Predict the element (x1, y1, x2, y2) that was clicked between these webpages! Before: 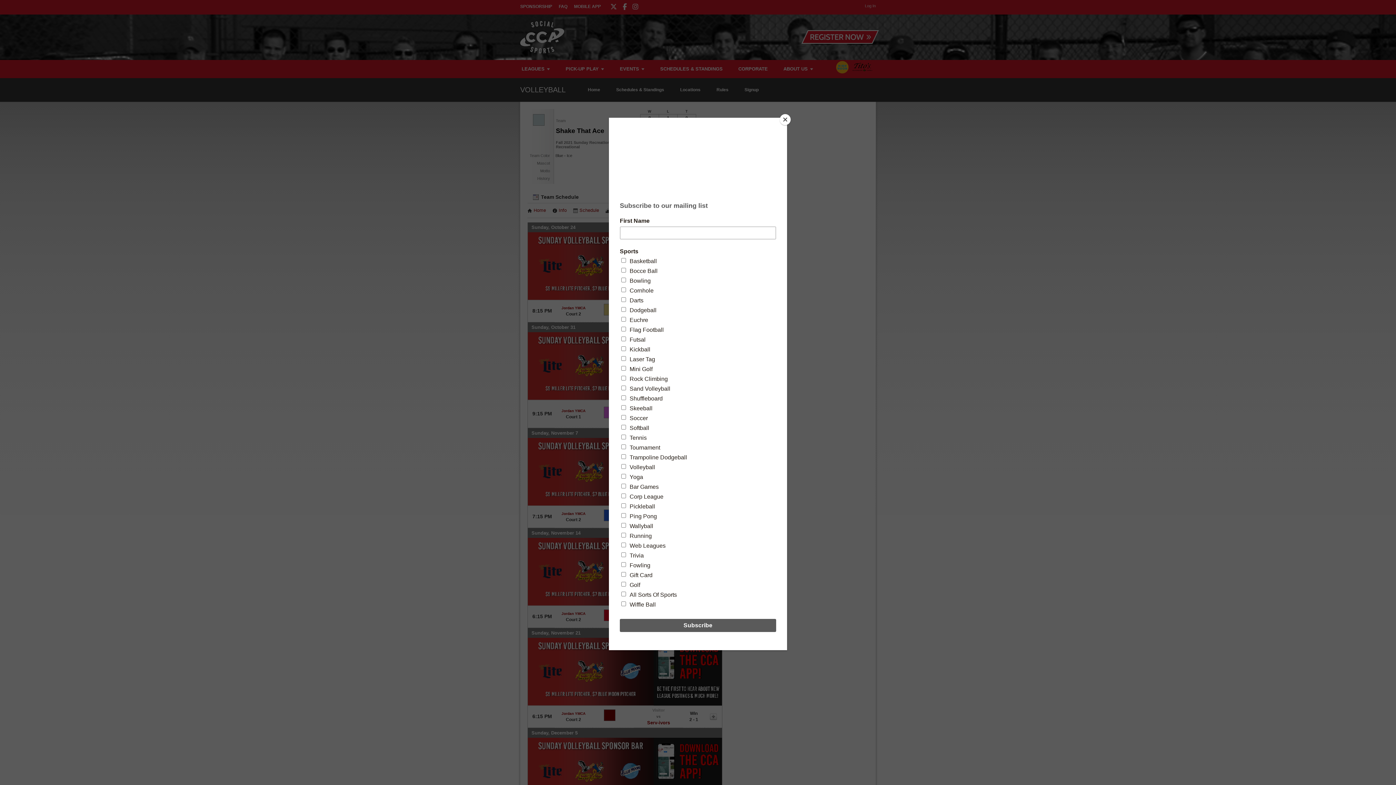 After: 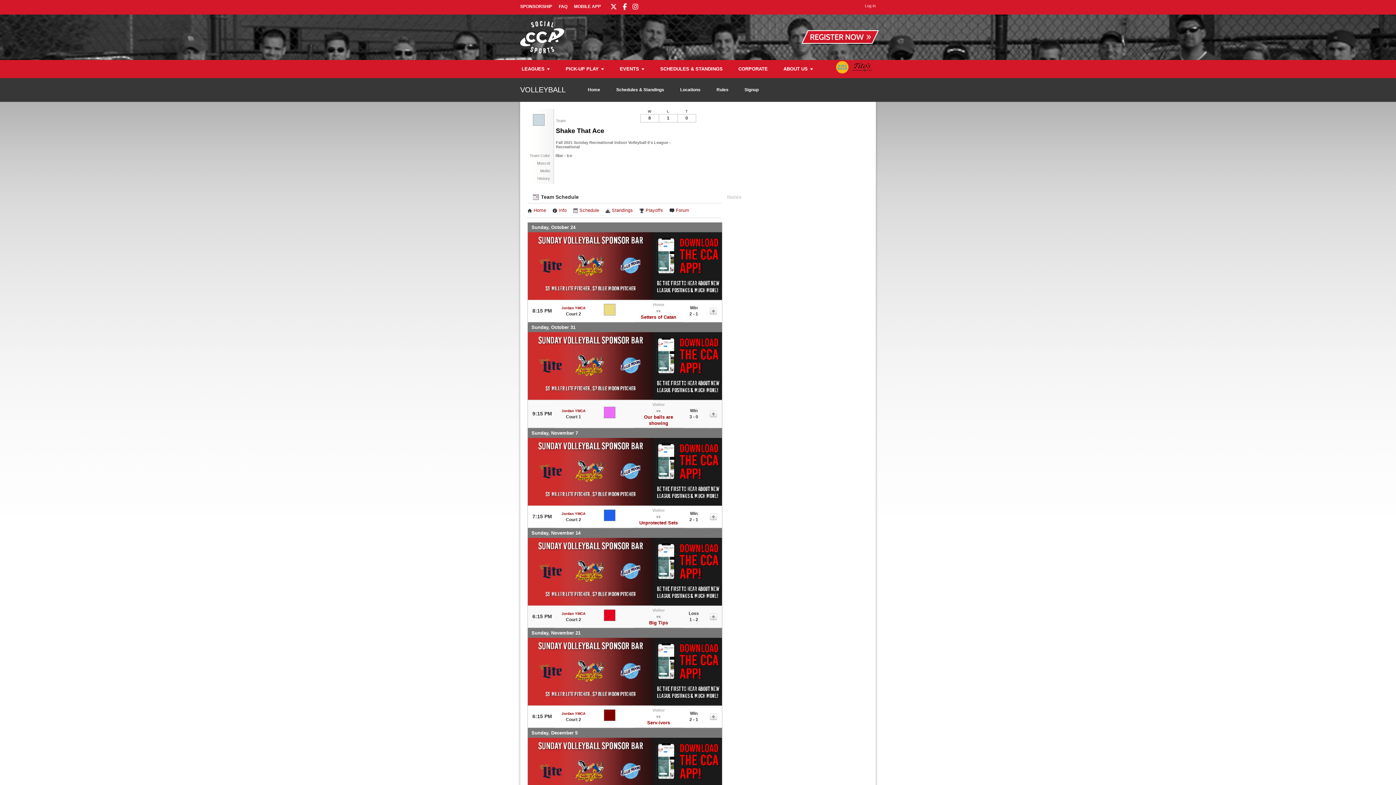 Action: label: Close bbox: (780, 114, 790, 125)